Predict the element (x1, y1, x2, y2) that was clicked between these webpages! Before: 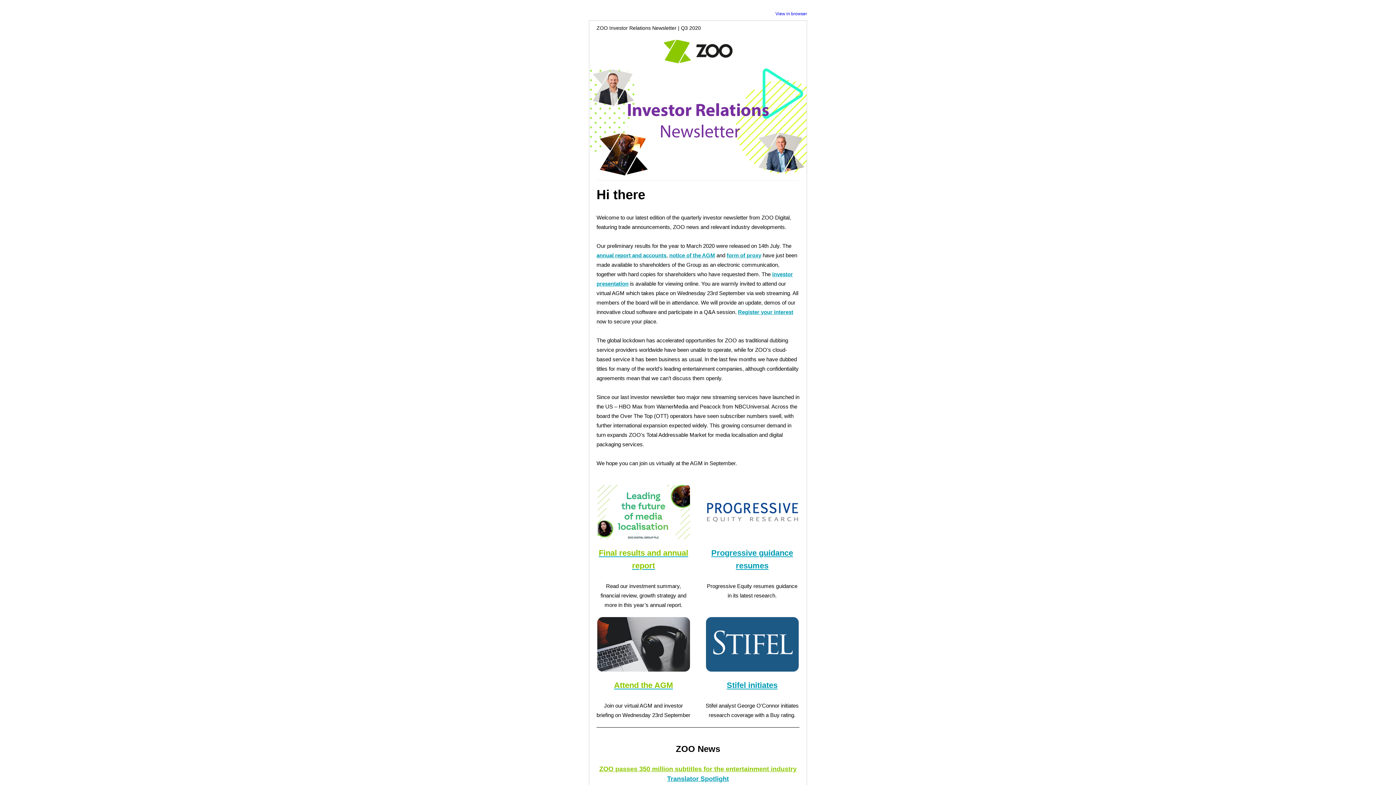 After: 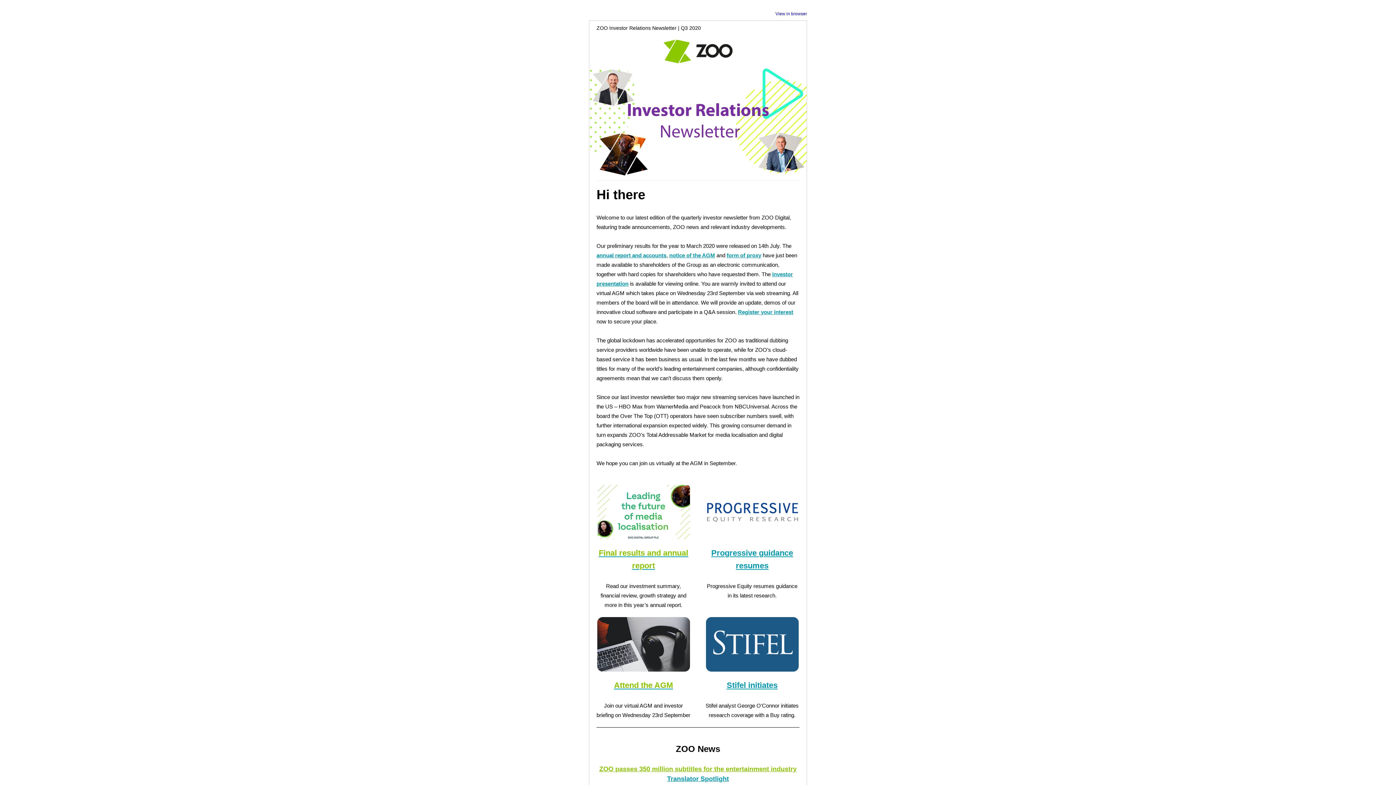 Action: label: Attend the AGM bbox: (614, 681, 673, 690)